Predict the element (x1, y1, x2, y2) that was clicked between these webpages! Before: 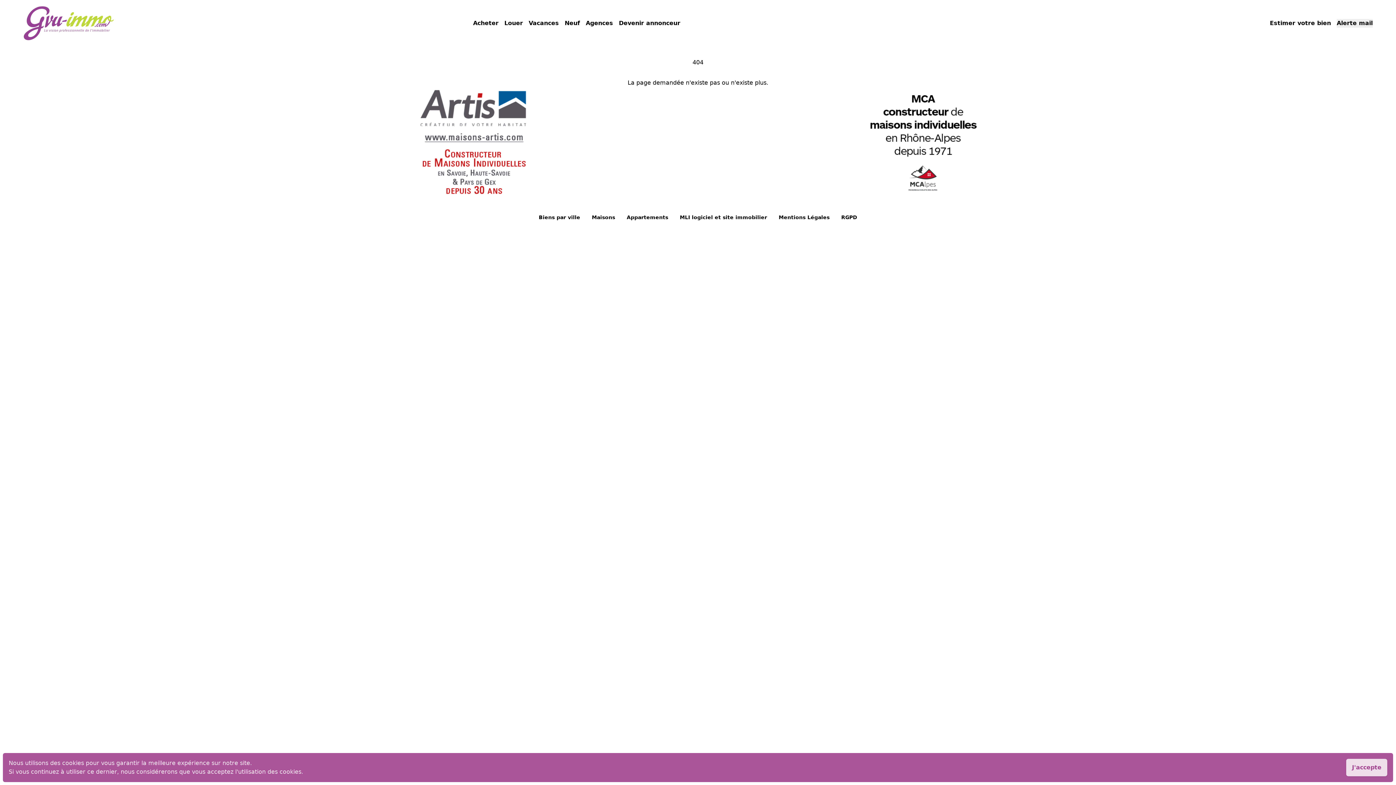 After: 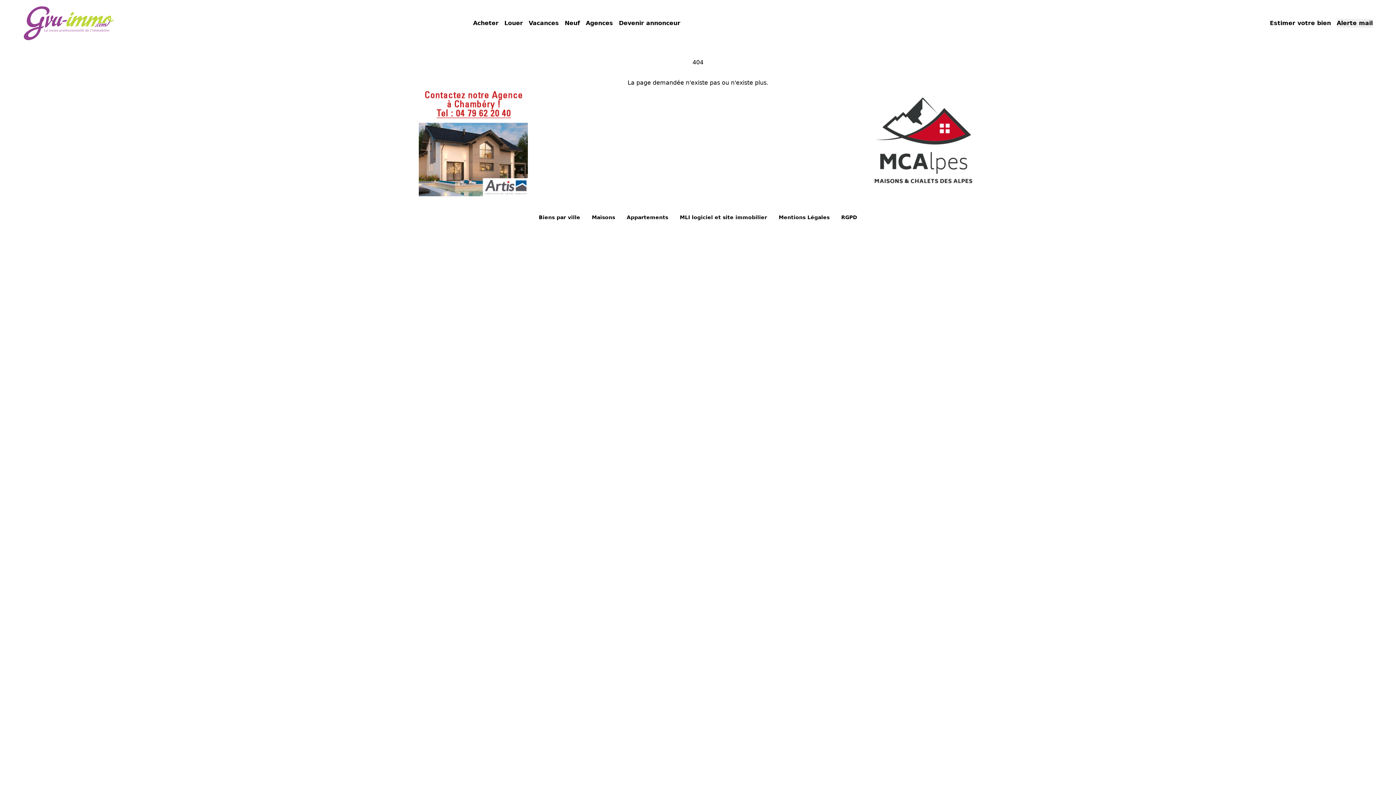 Action: bbox: (1346, 759, 1387, 776) label: J'accepte